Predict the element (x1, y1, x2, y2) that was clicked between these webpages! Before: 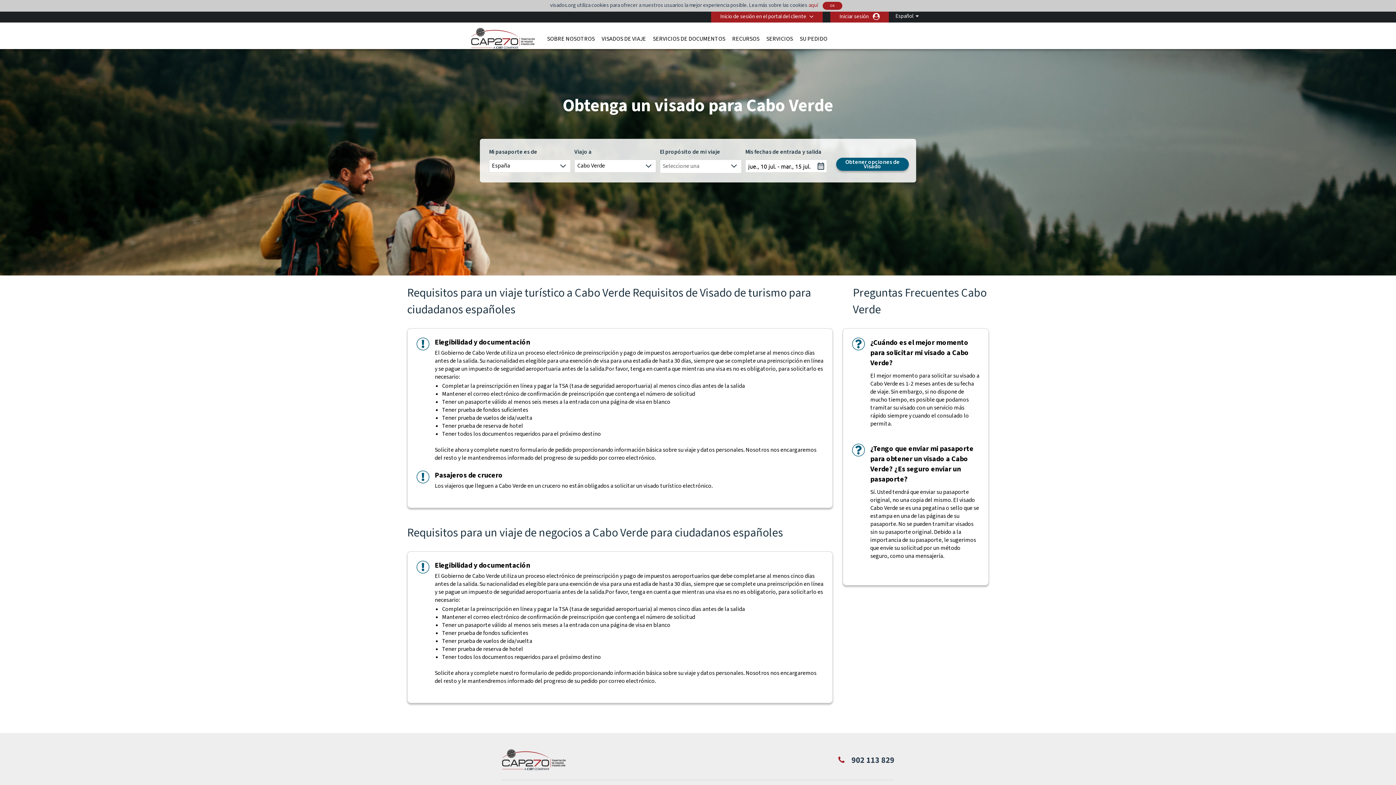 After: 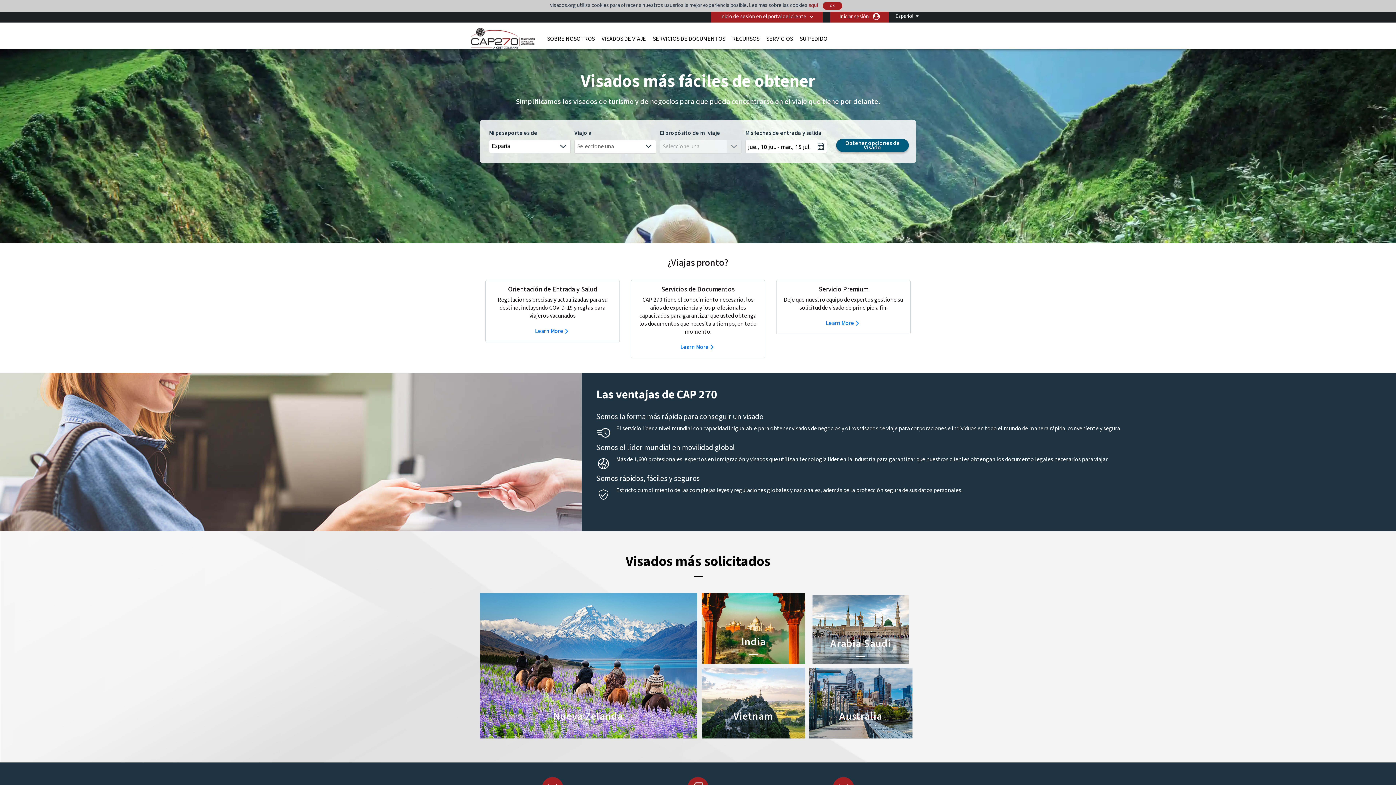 Action: bbox: (470, 23, 535, 49)